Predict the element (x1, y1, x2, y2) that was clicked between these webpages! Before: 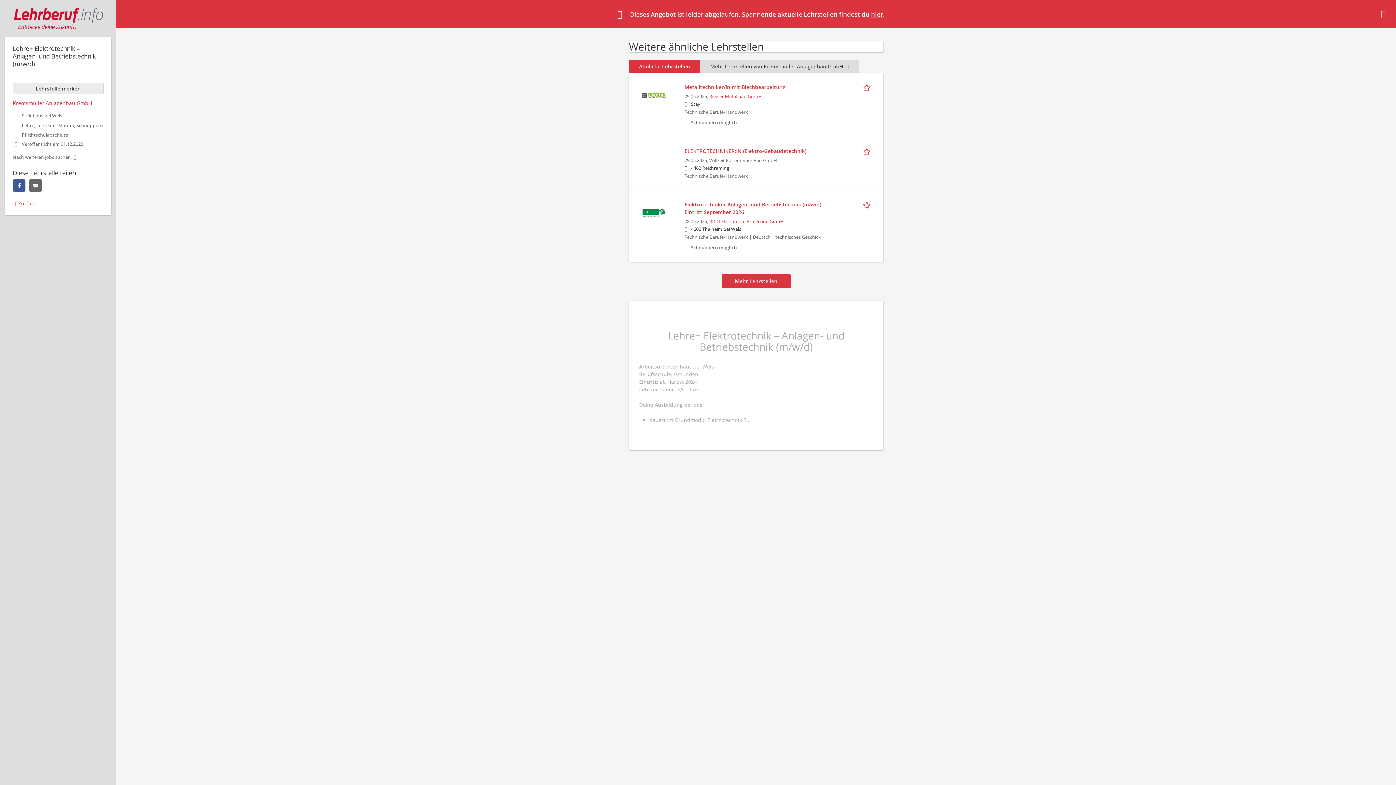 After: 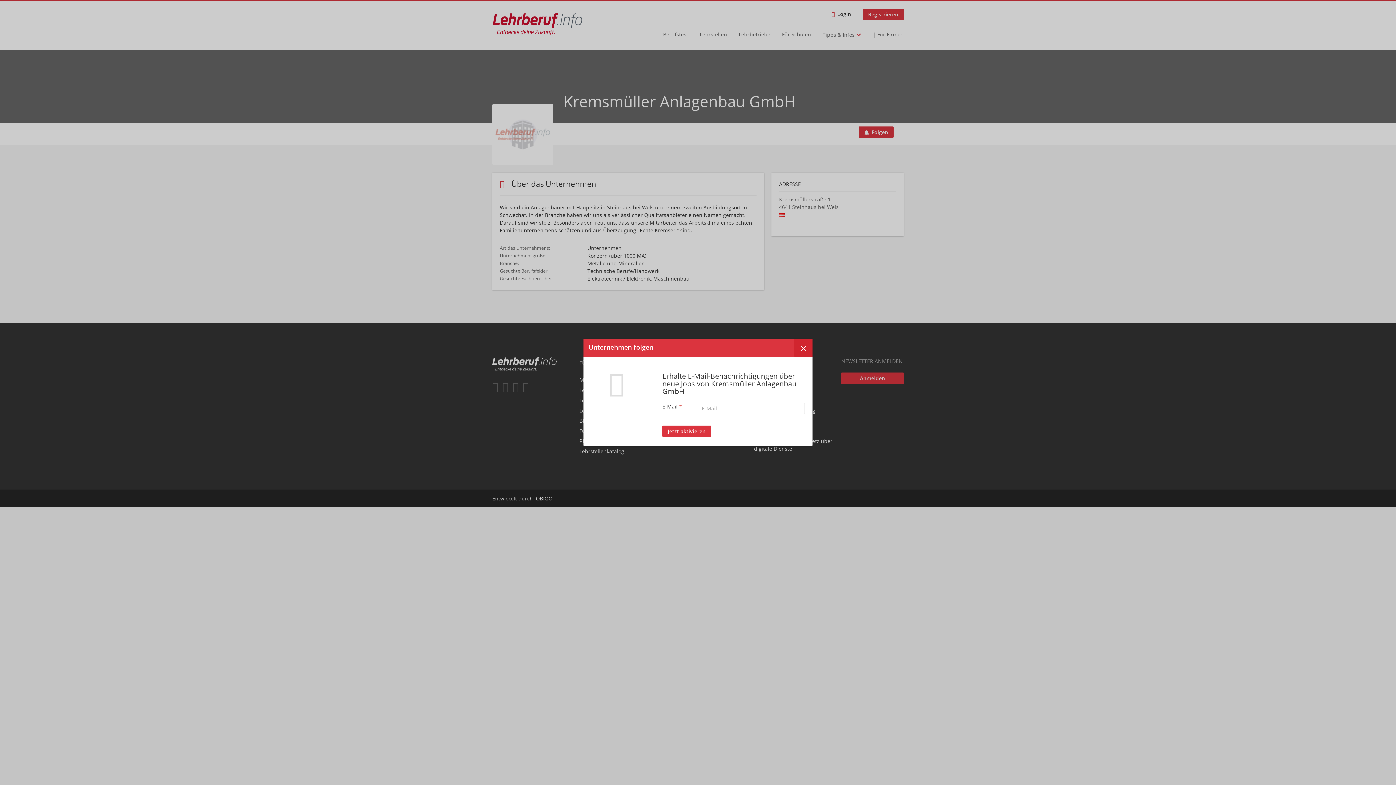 Action: label: Kremsmüller Anlagenbau GmbH bbox: (12, 99, 92, 106)